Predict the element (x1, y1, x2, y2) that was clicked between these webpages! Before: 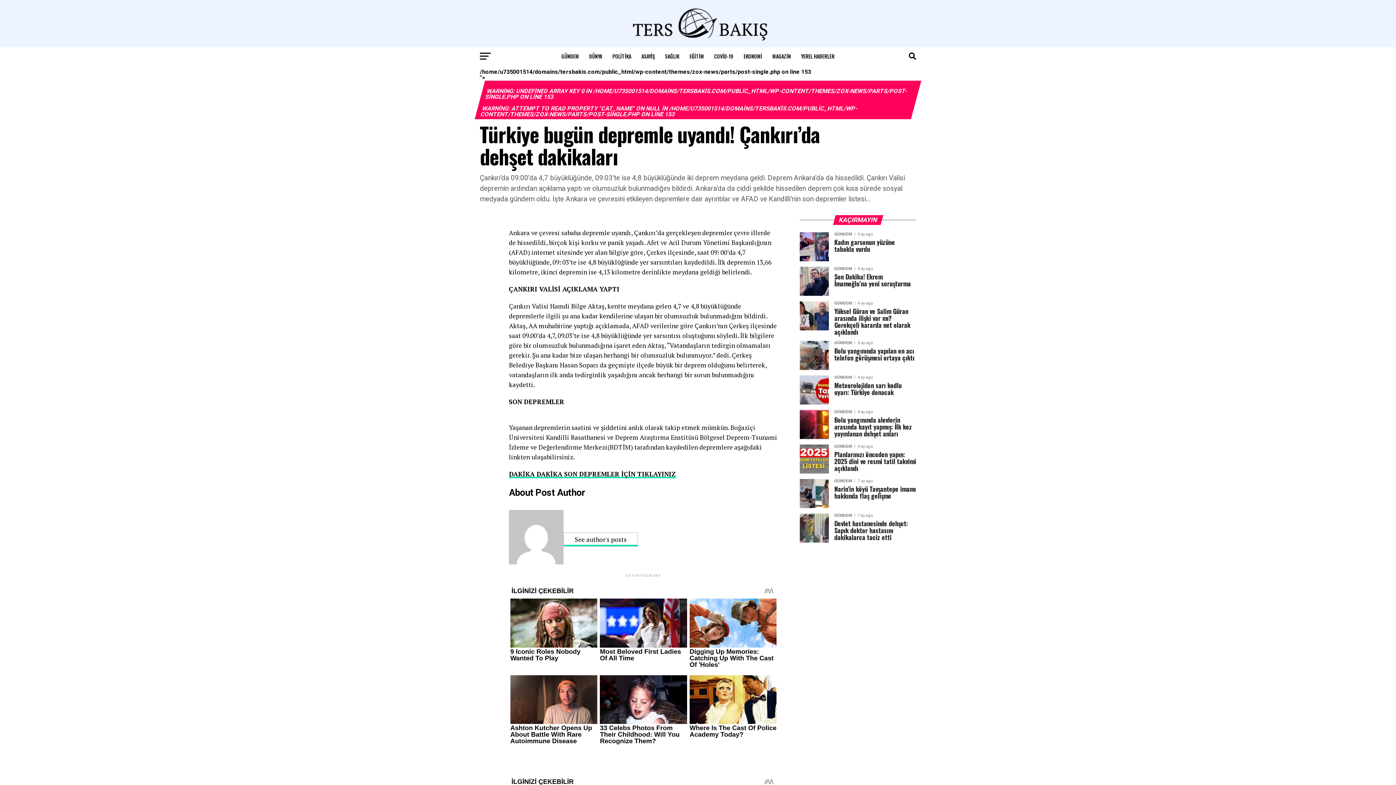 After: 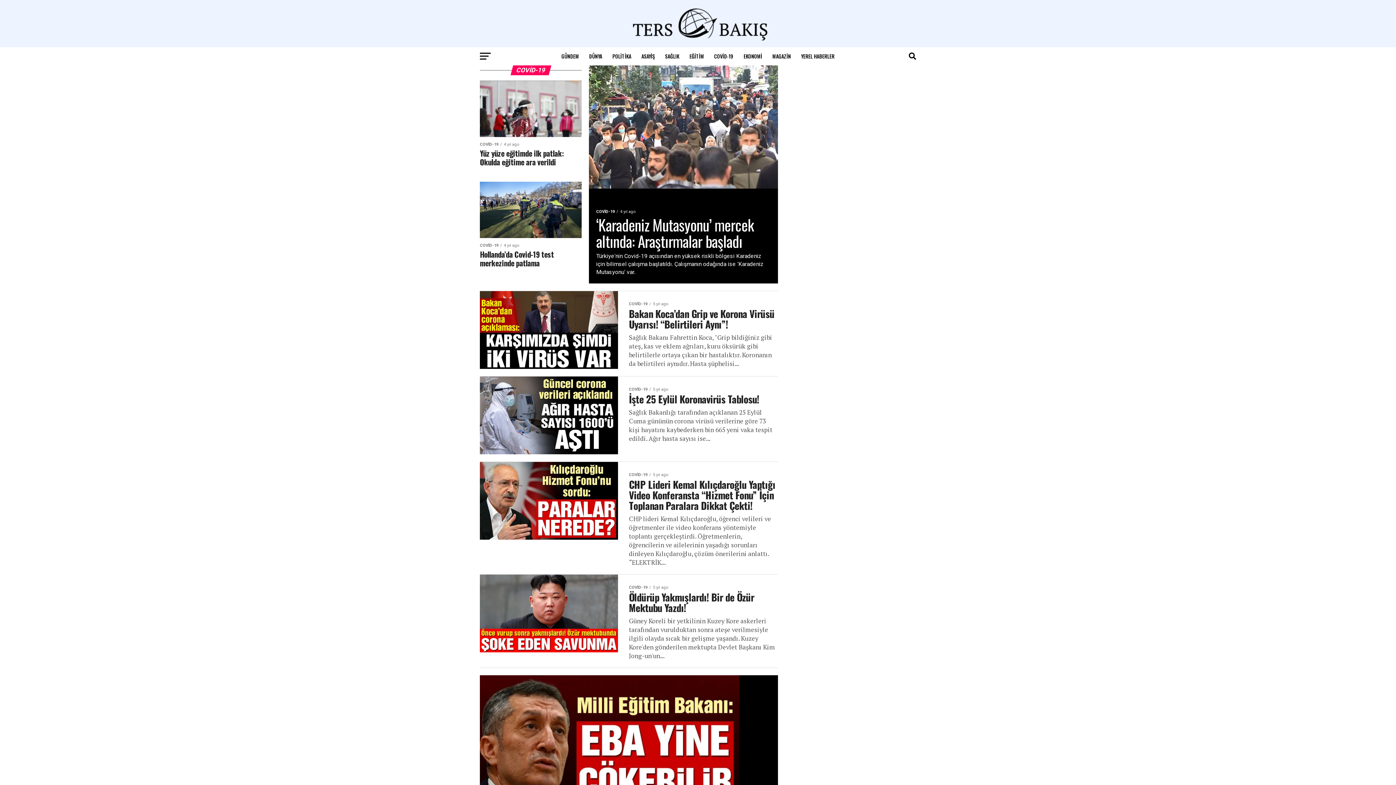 Action: label: COVİD-19 bbox: (710, 47, 738, 65)